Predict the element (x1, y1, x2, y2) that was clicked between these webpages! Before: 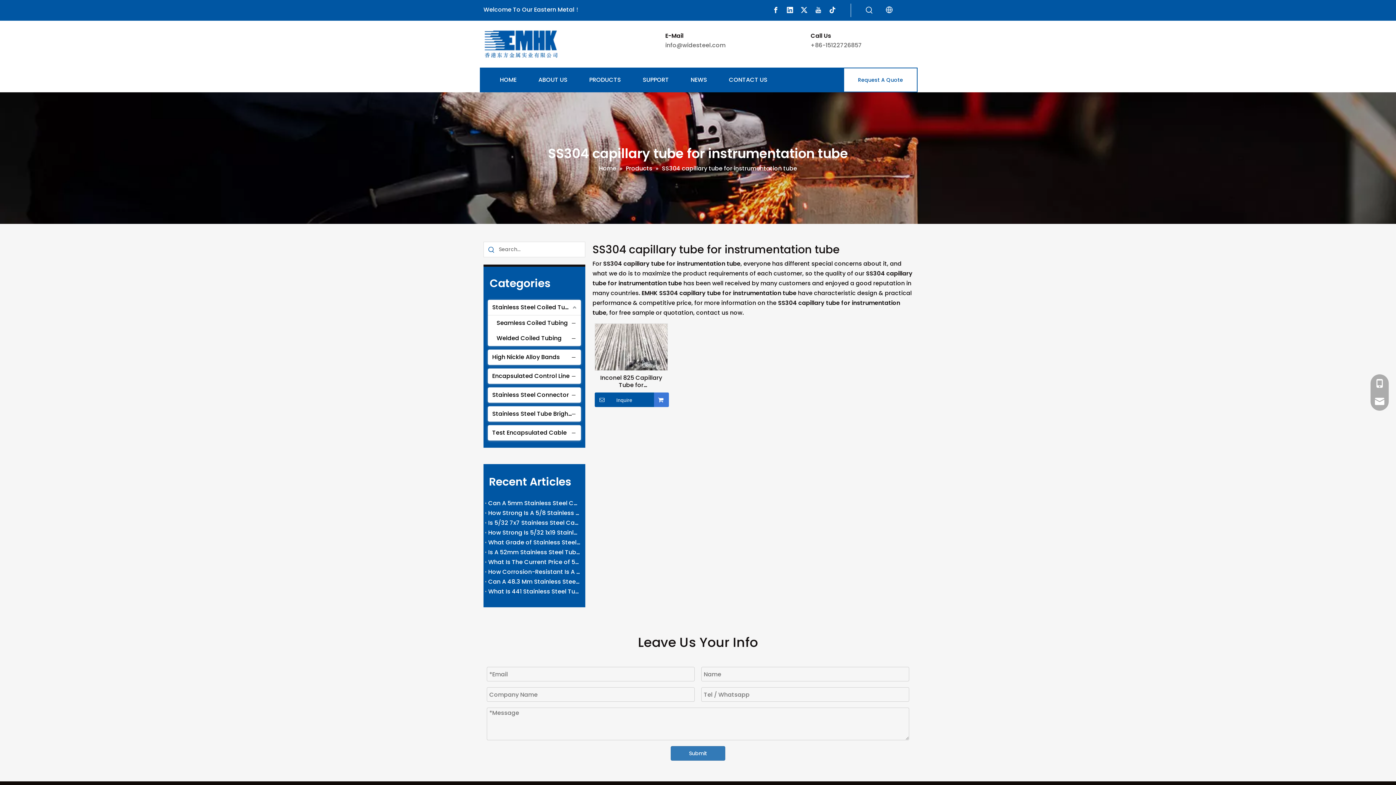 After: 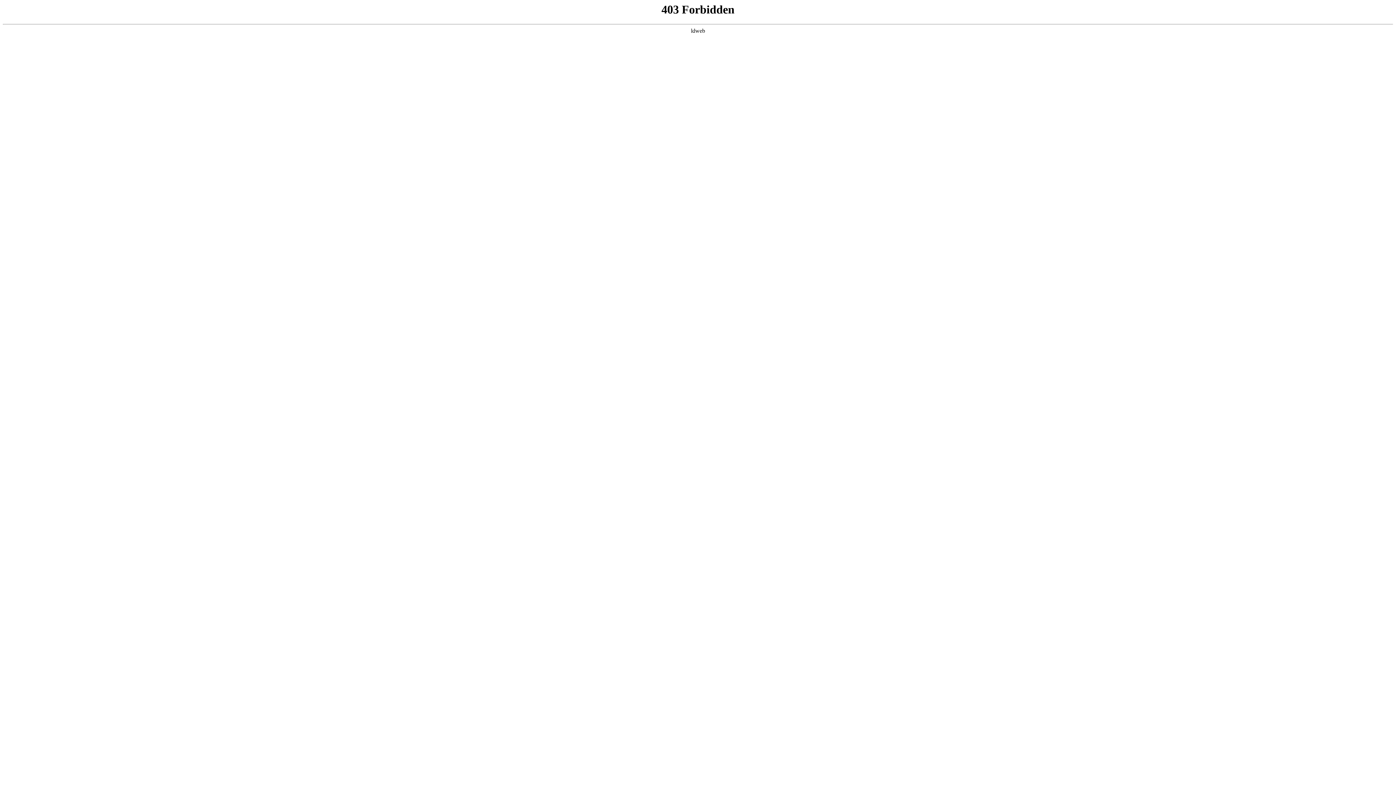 Action: bbox: (488, 330, 586, 346) label: Welded Coiled Tubing